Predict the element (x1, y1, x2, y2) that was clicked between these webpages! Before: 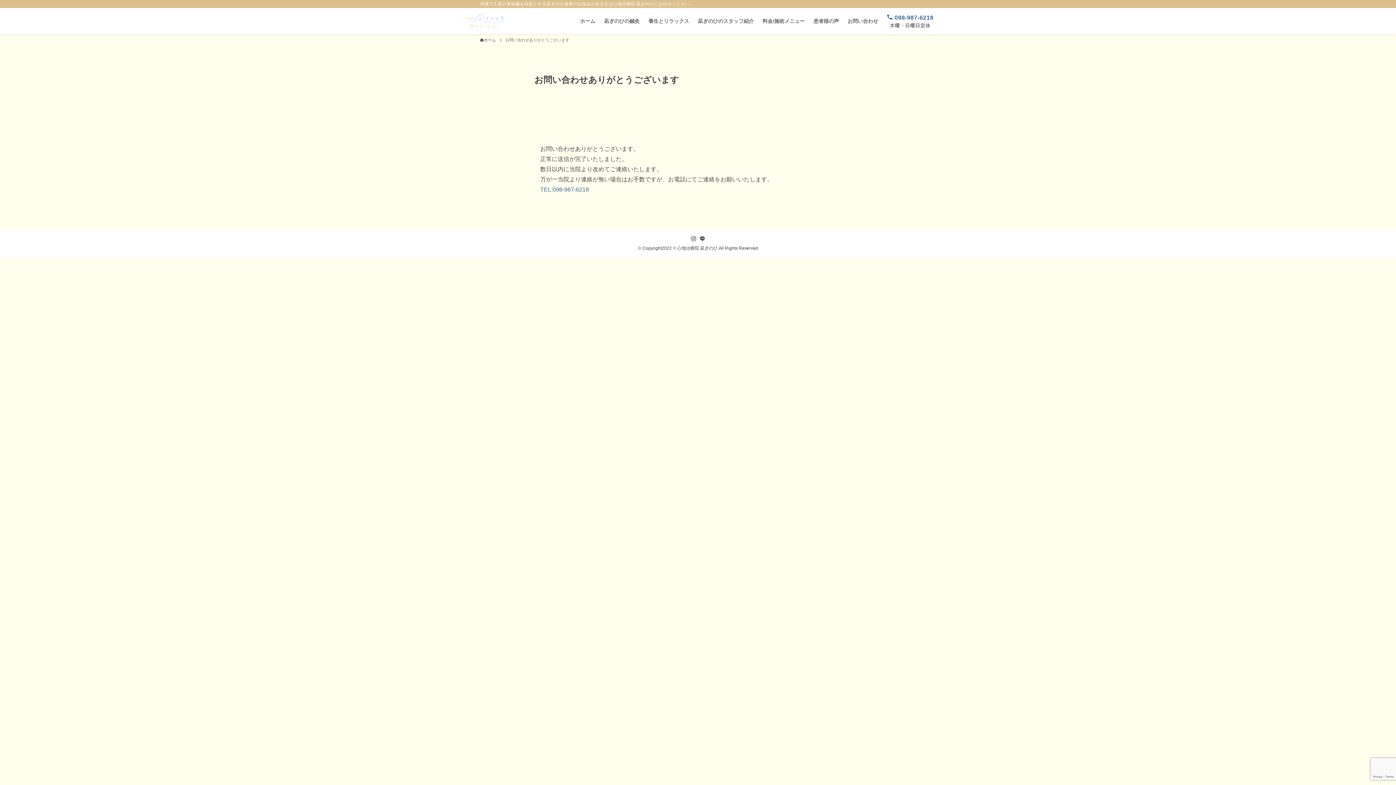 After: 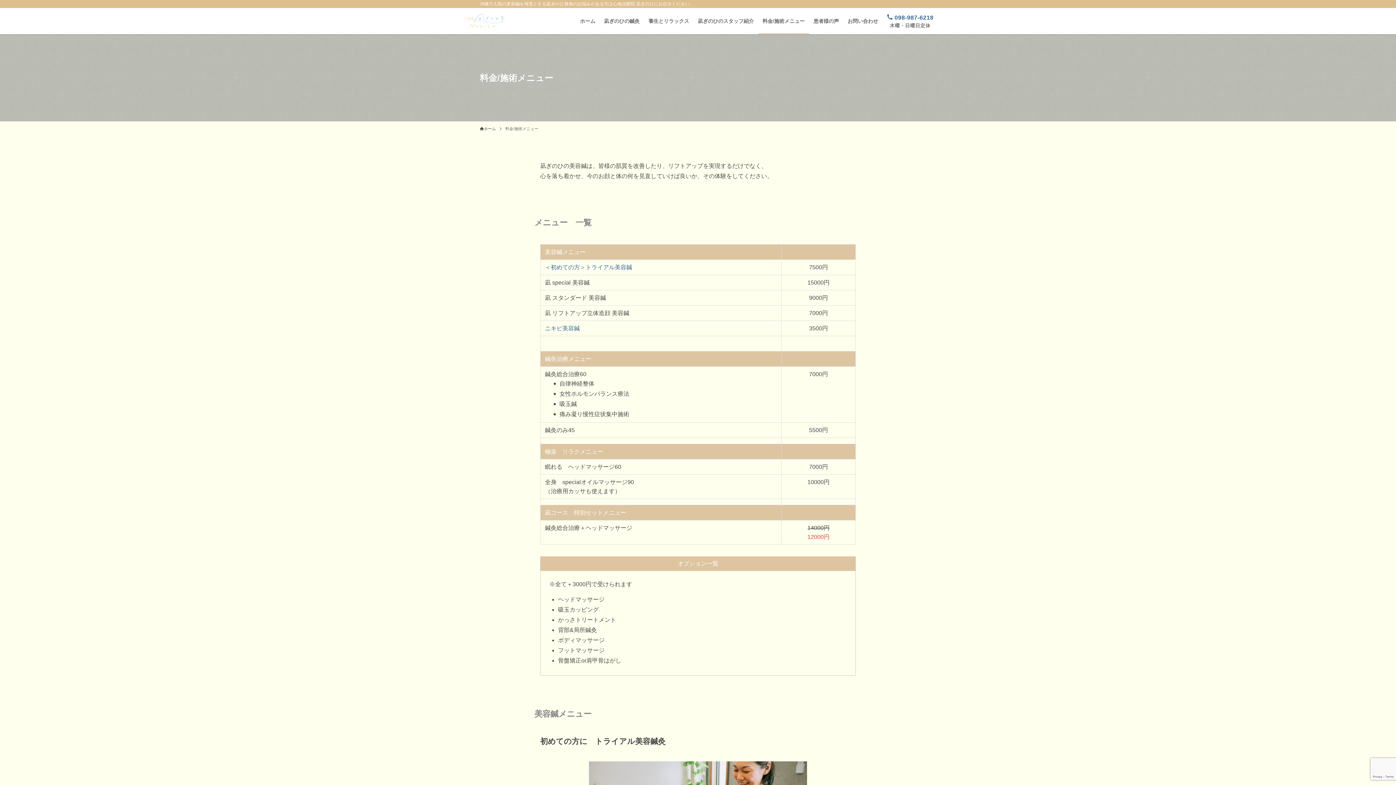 Action: bbox: (758, 8, 809, 34) label: 料金/施術メニュー